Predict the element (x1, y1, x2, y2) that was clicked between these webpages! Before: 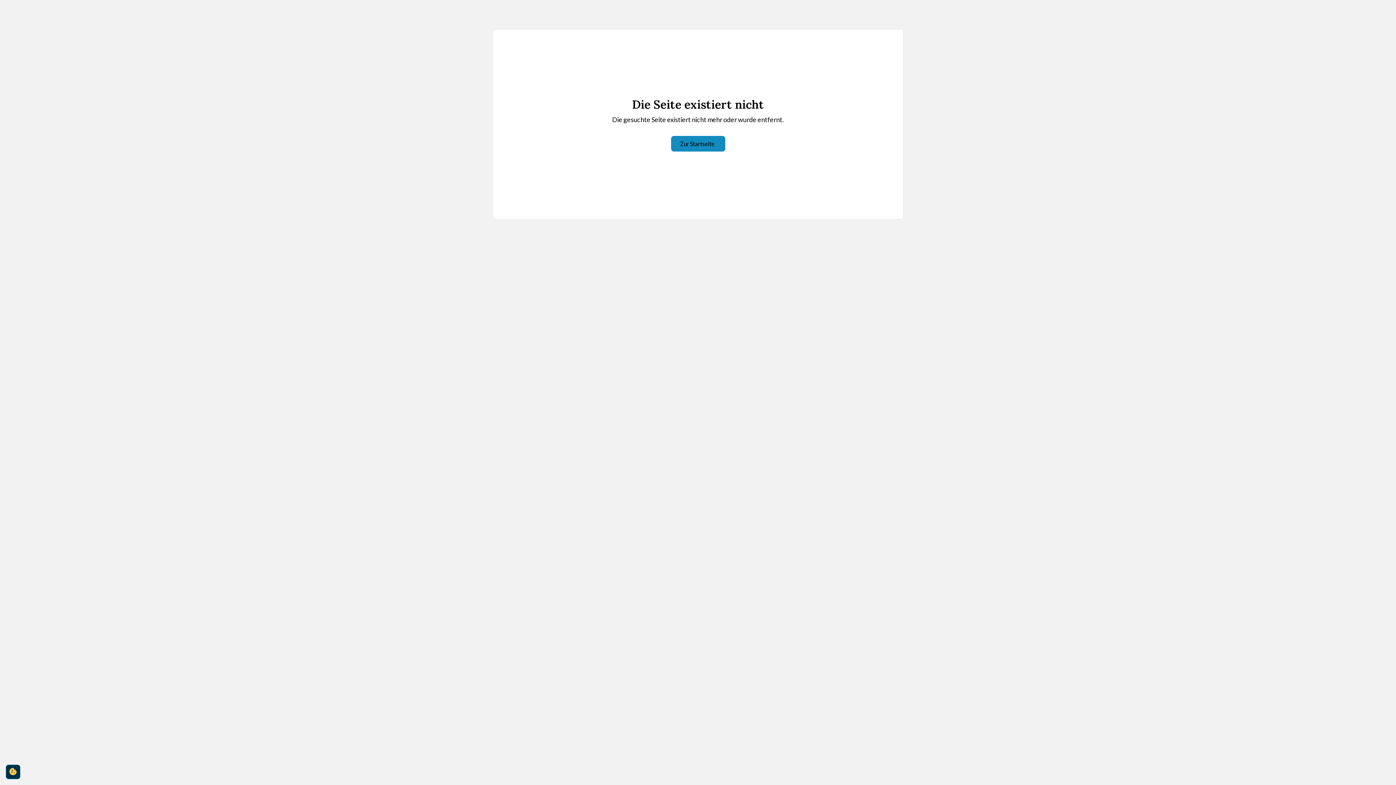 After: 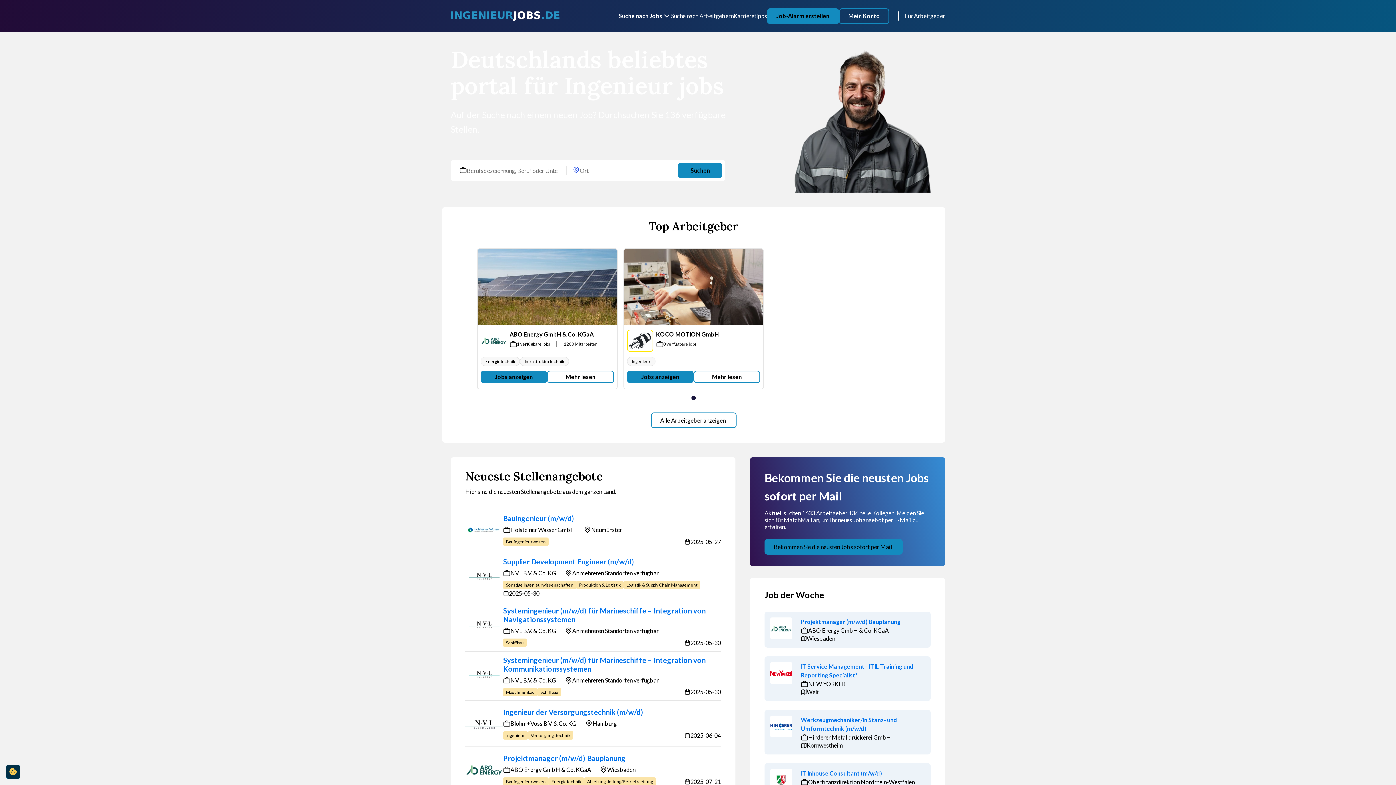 Action: label: Zur Startseite bbox: (671, 136, 725, 151)